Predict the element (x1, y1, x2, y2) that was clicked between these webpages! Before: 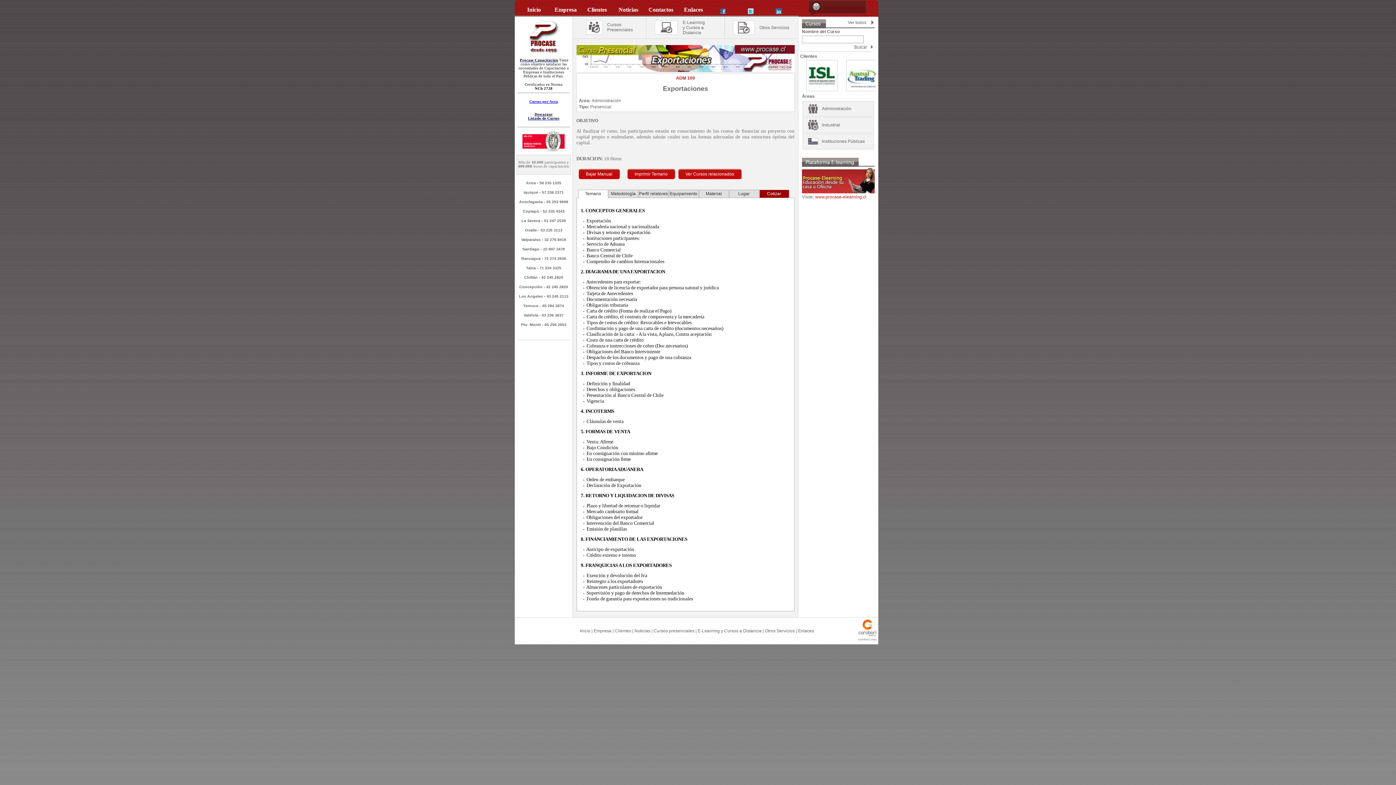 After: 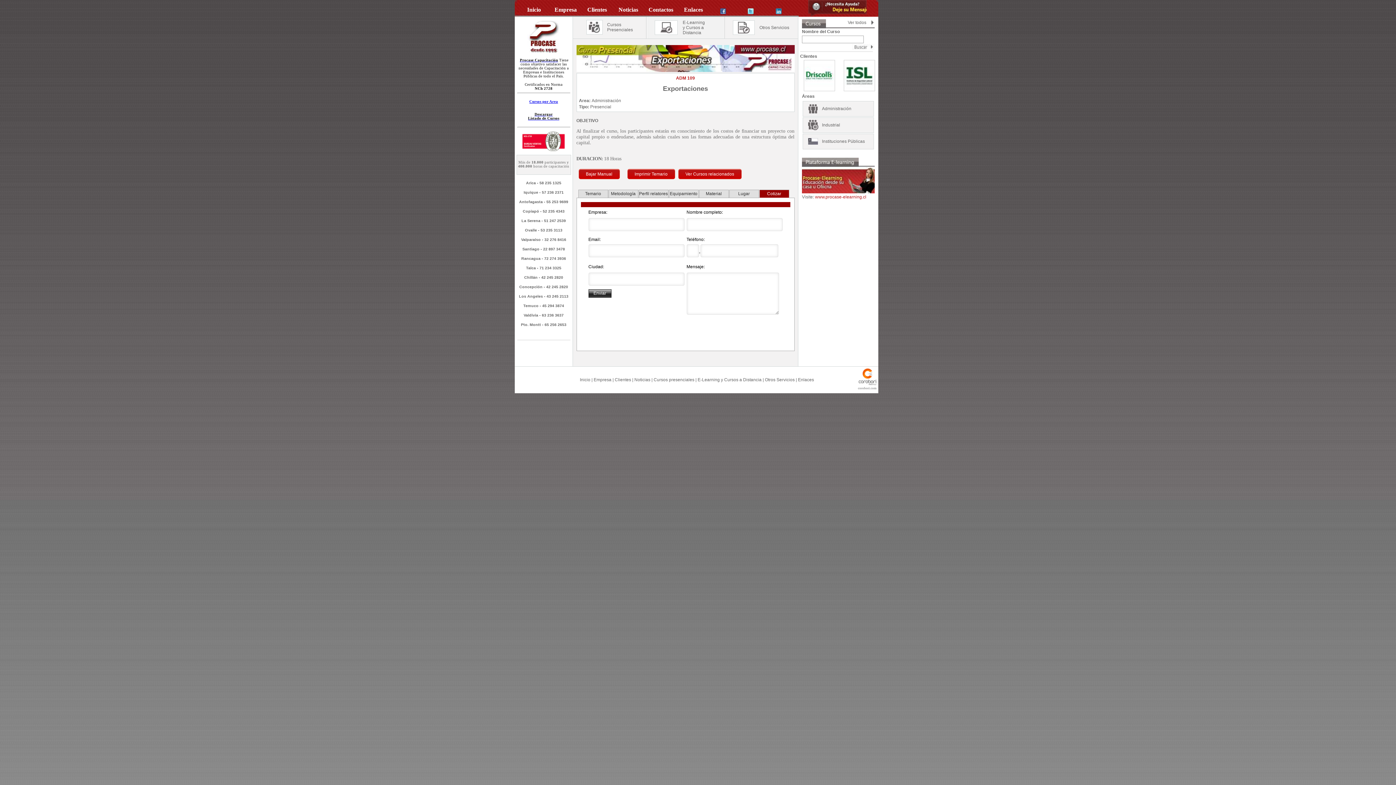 Action: bbox: (759, 190, 788, 200) label: Cotizar